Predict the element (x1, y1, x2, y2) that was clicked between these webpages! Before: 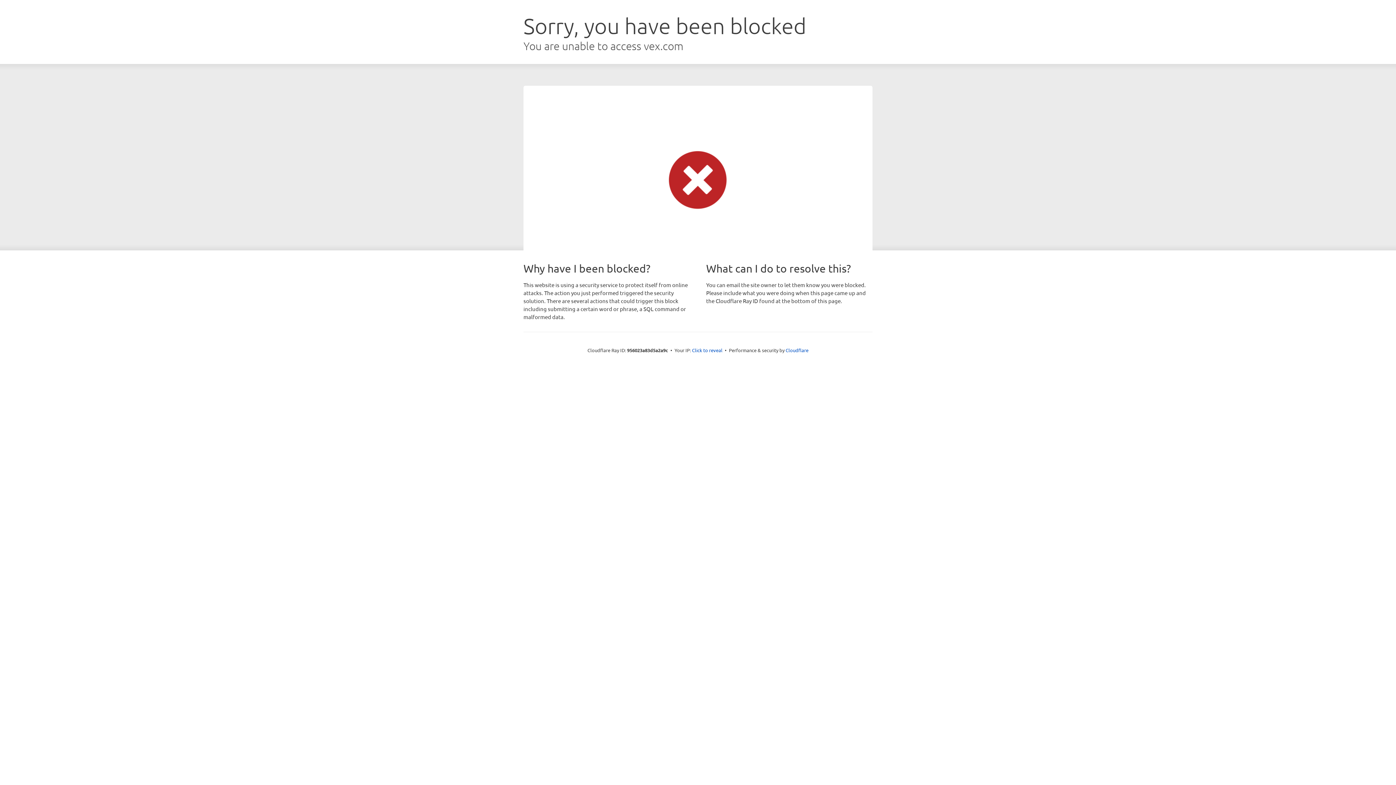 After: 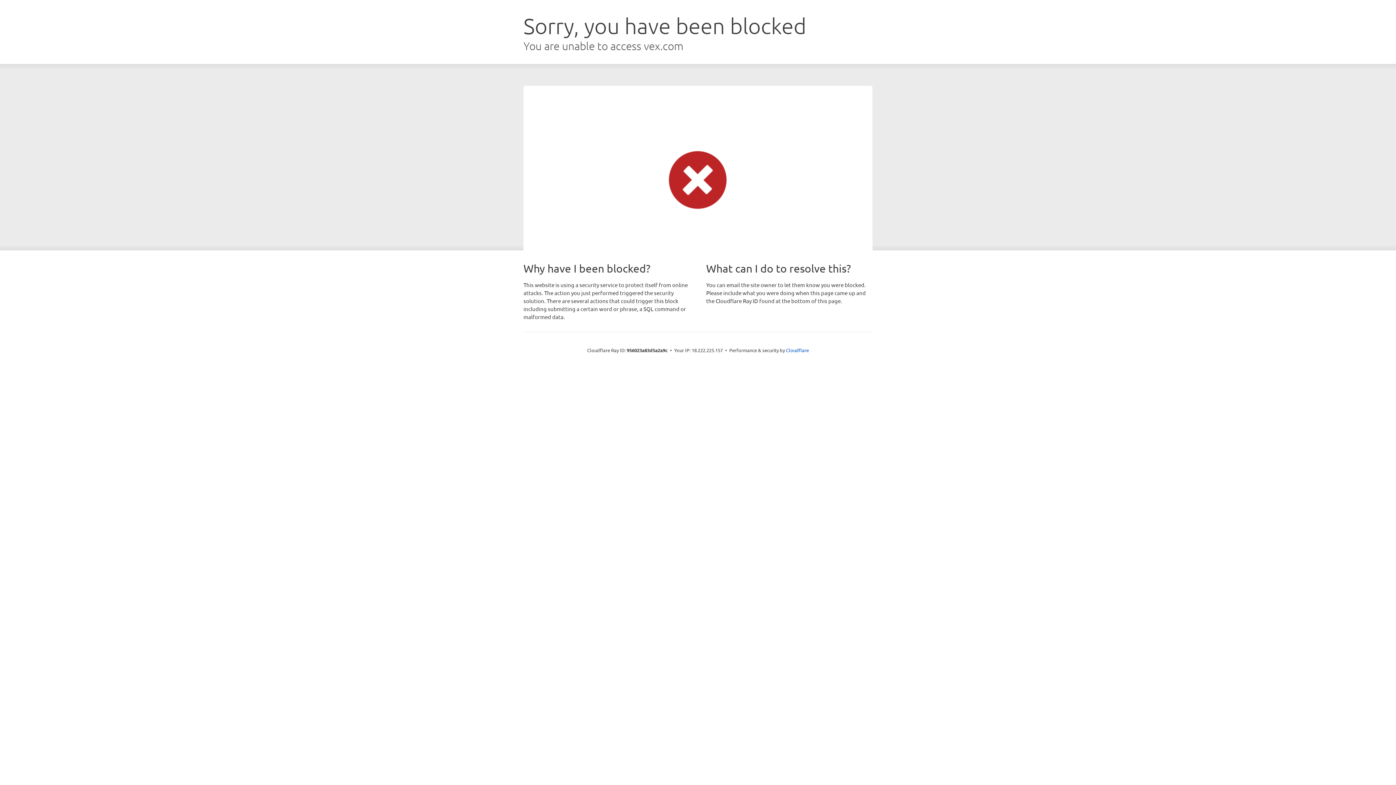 Action: bbox: (692, 346, 722, 353) label: Click to reveal